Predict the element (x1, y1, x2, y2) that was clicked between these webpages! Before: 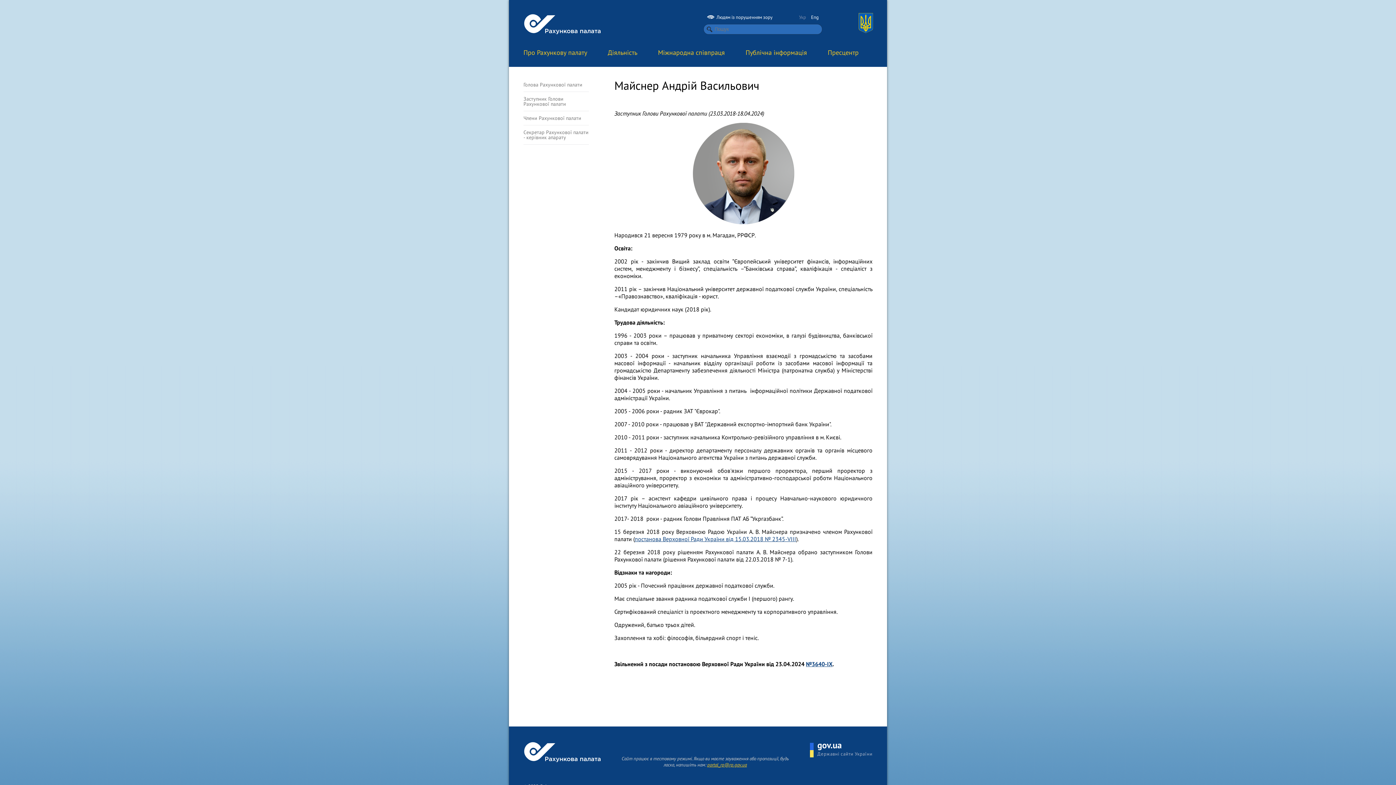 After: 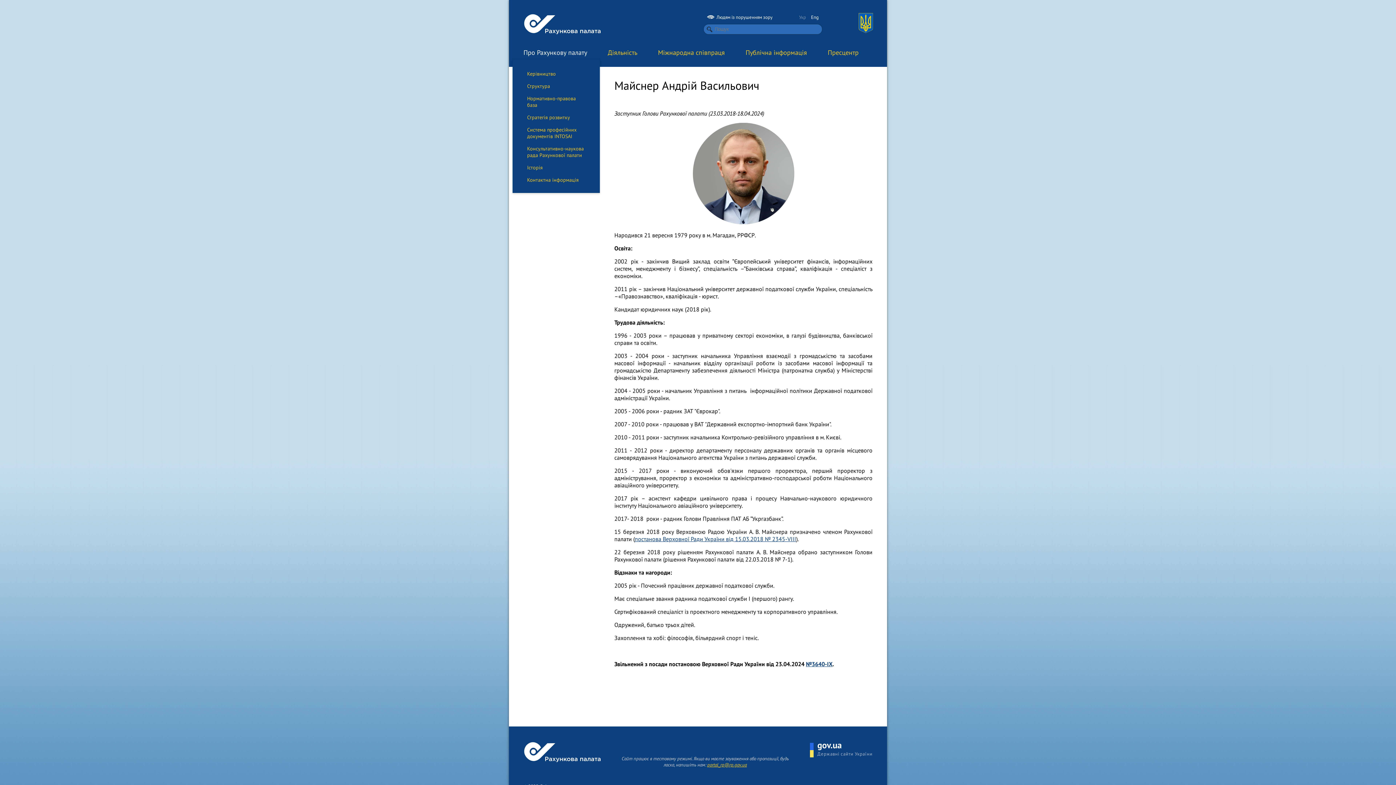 Action: bbox: (523, 48, 587, 56) label: Про Рахункову палату